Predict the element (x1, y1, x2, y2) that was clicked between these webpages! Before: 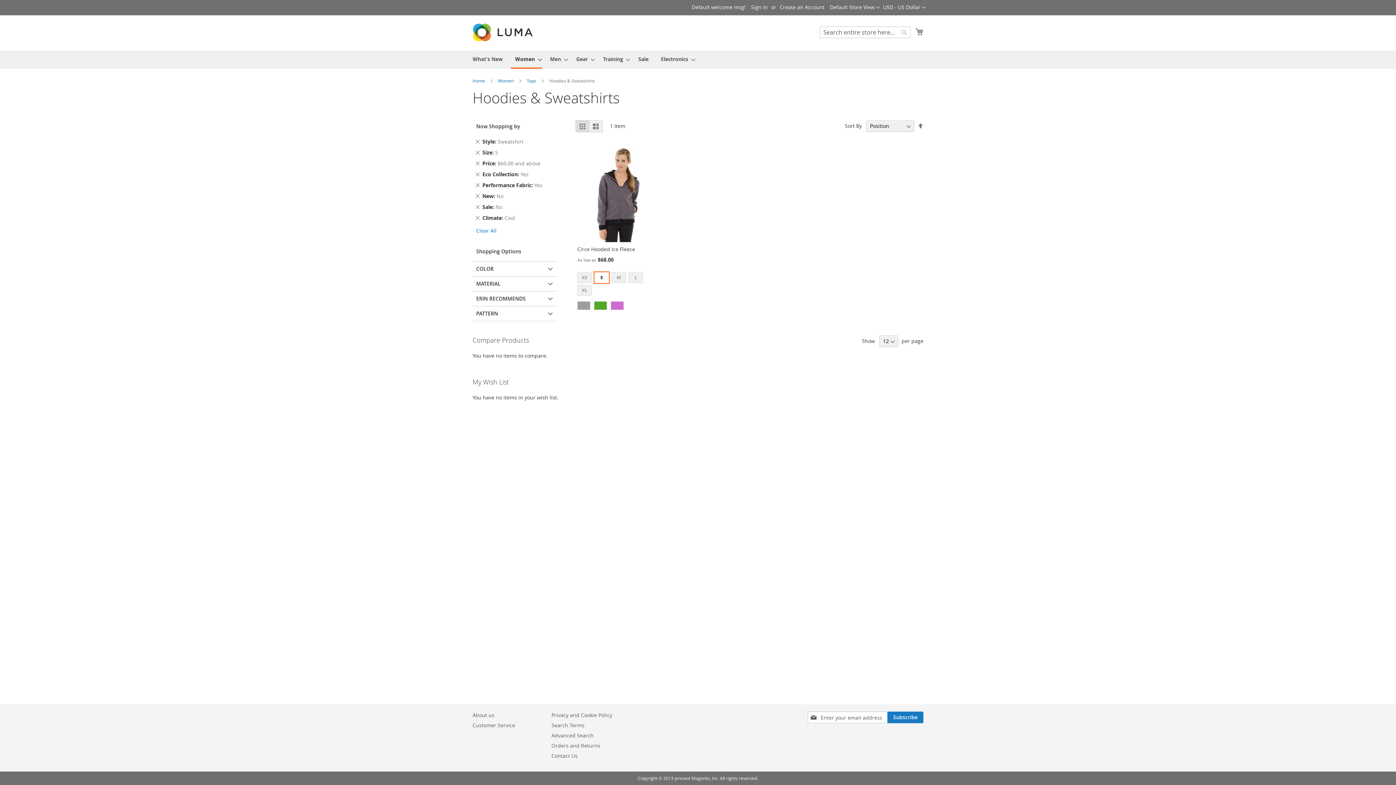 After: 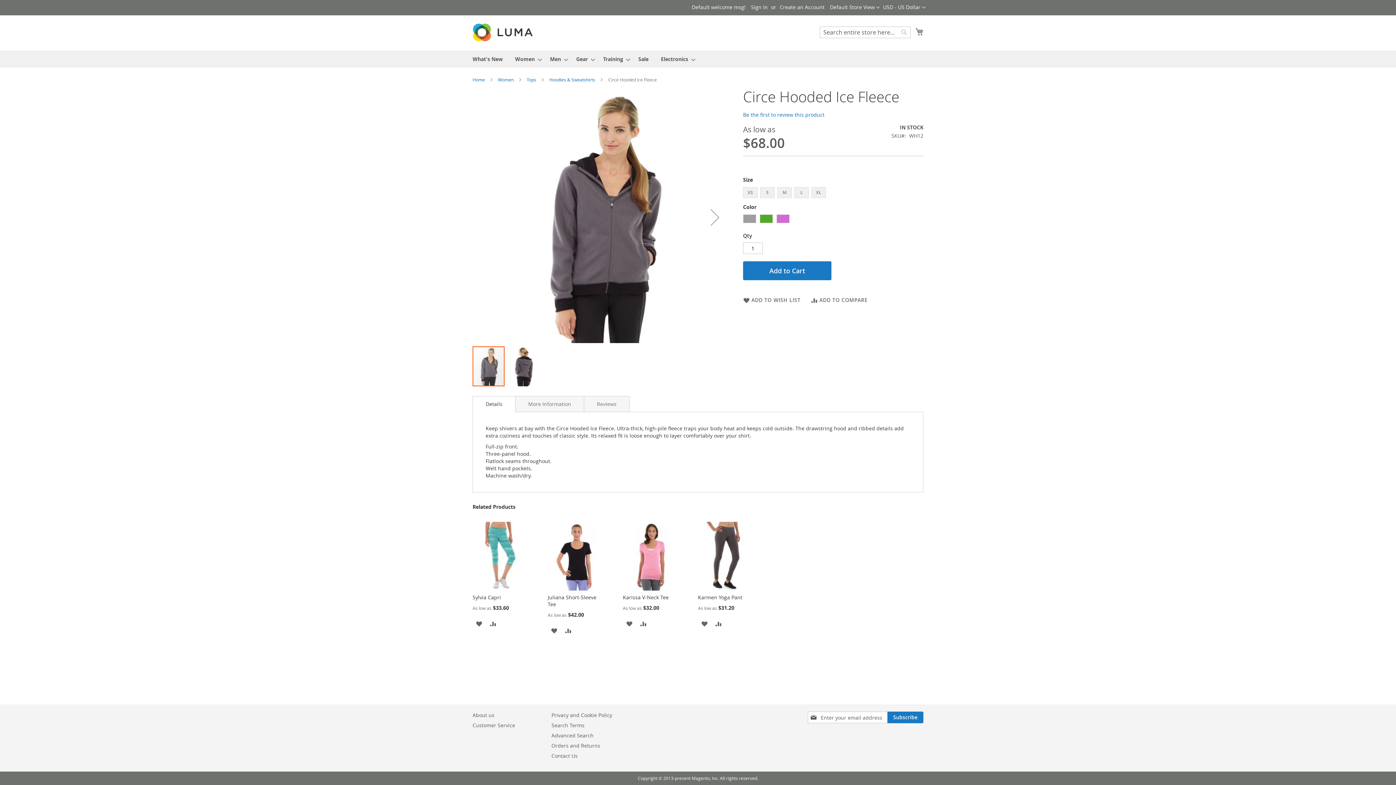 Action: bbox: (577, 237, 655, 244)